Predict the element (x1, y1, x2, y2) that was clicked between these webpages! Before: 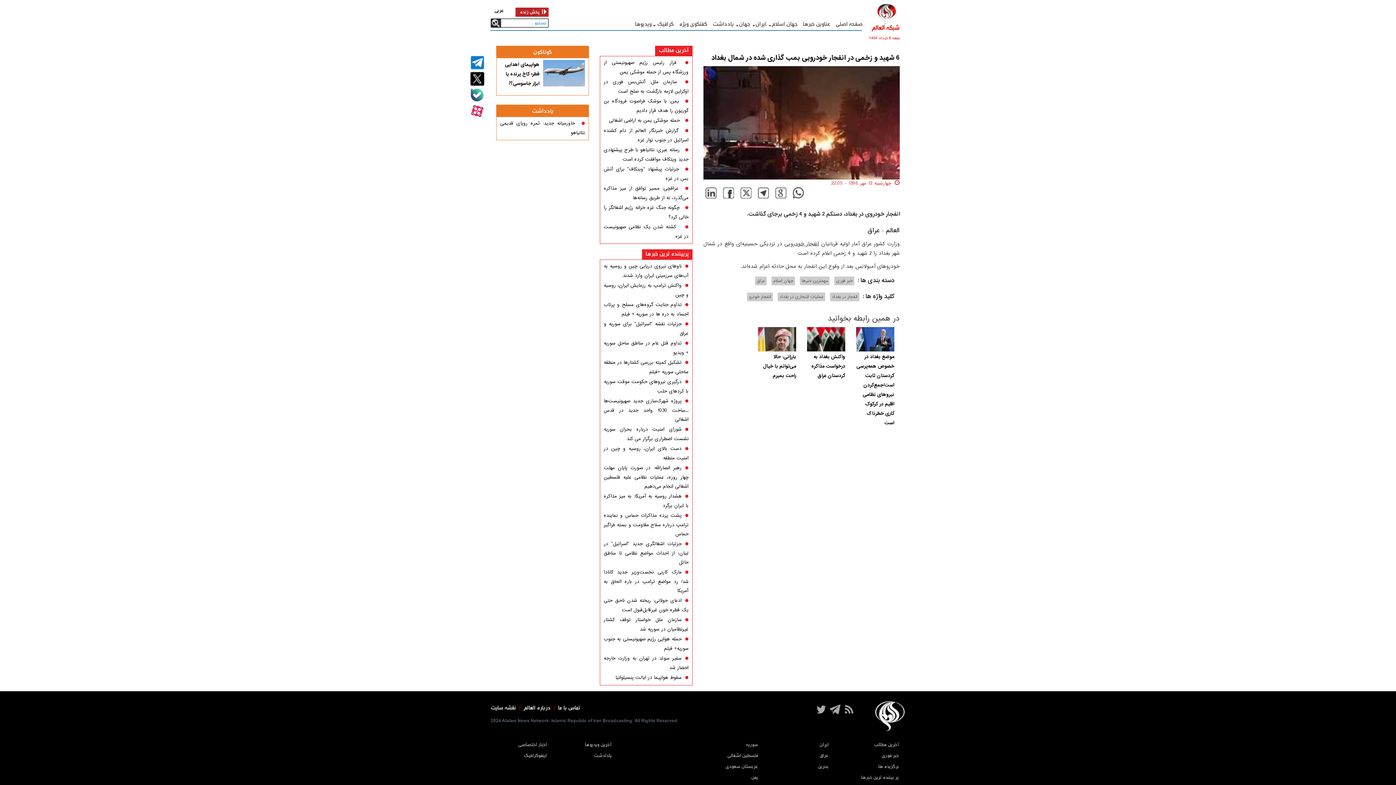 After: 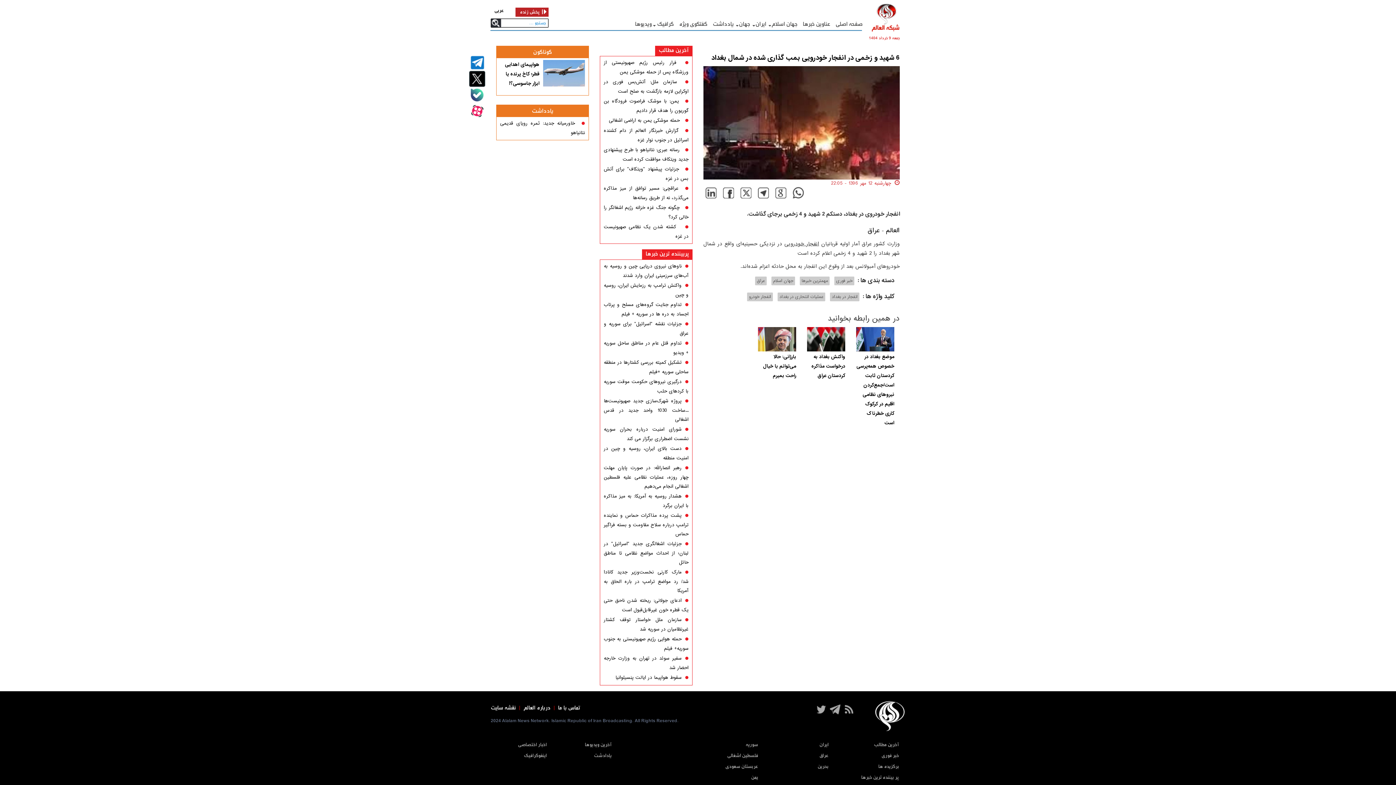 Action: bbox: (467, 70, 485, 86)